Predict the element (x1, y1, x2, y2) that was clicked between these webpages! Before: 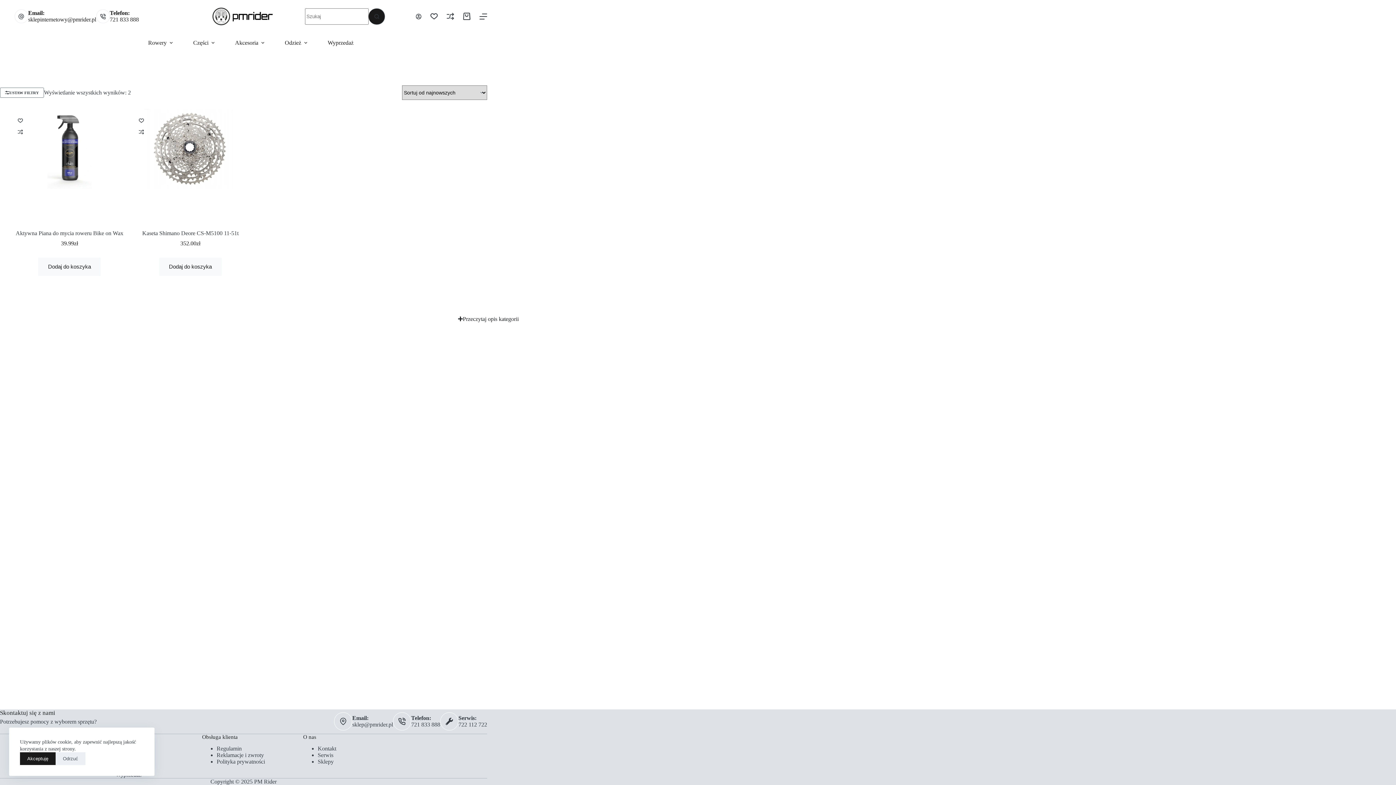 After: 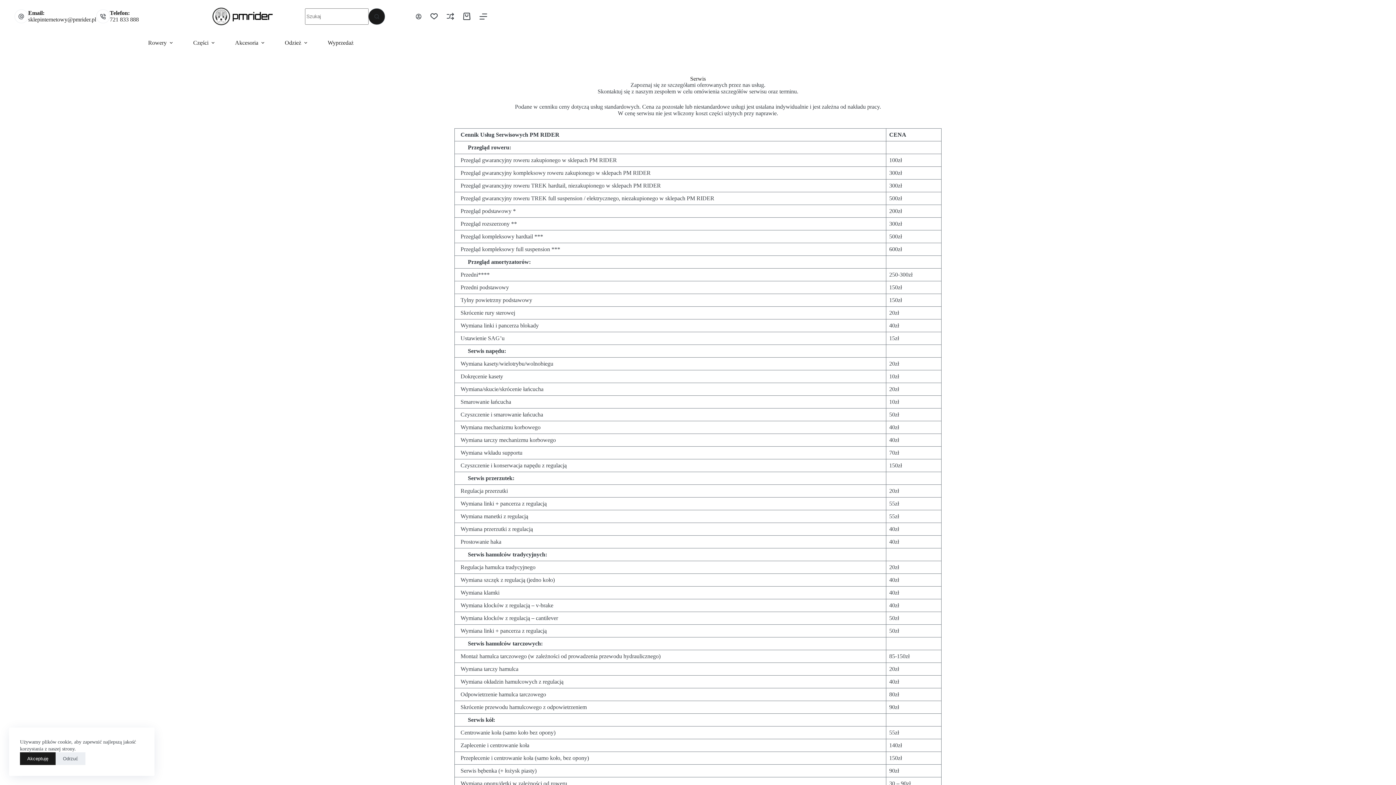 Action: label: Serwis bbox: (317, 752, 333, 758)